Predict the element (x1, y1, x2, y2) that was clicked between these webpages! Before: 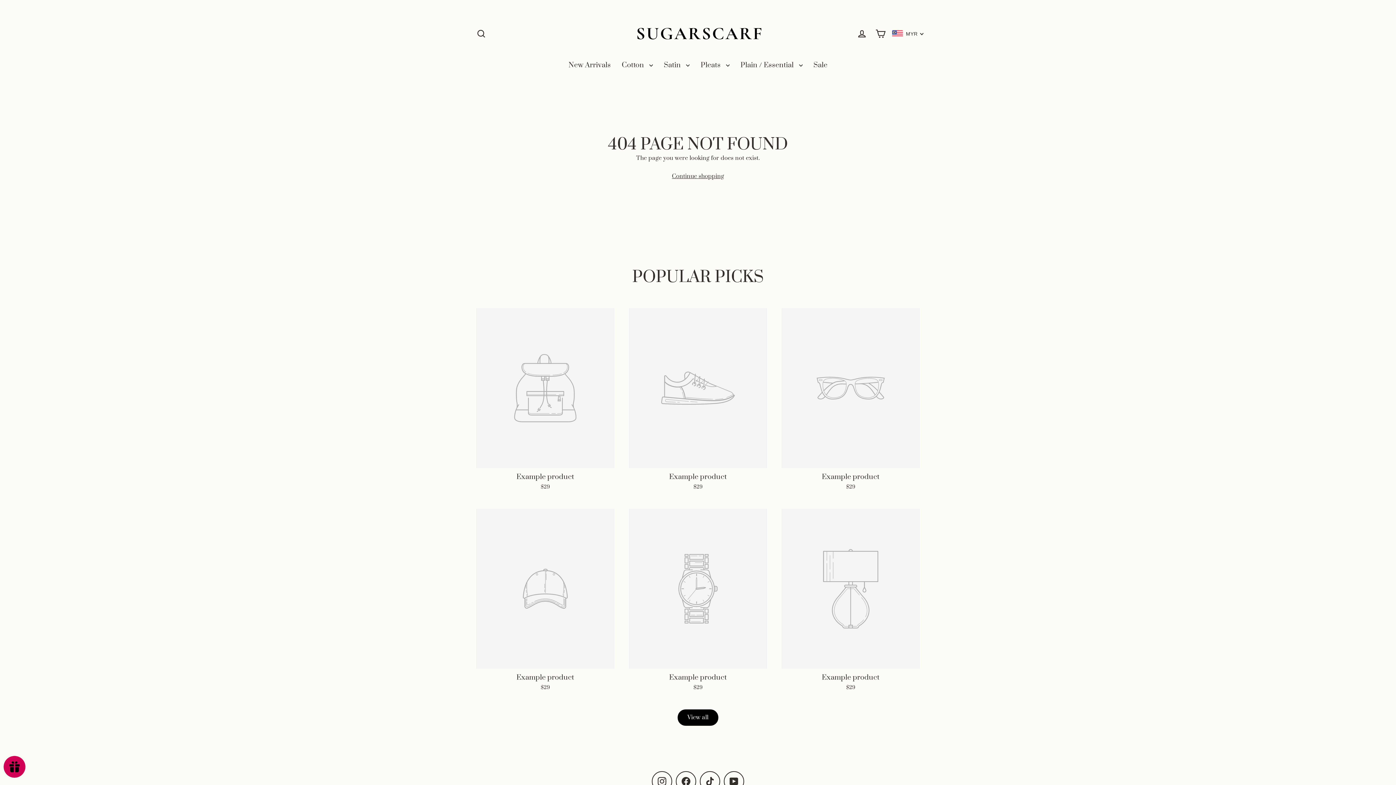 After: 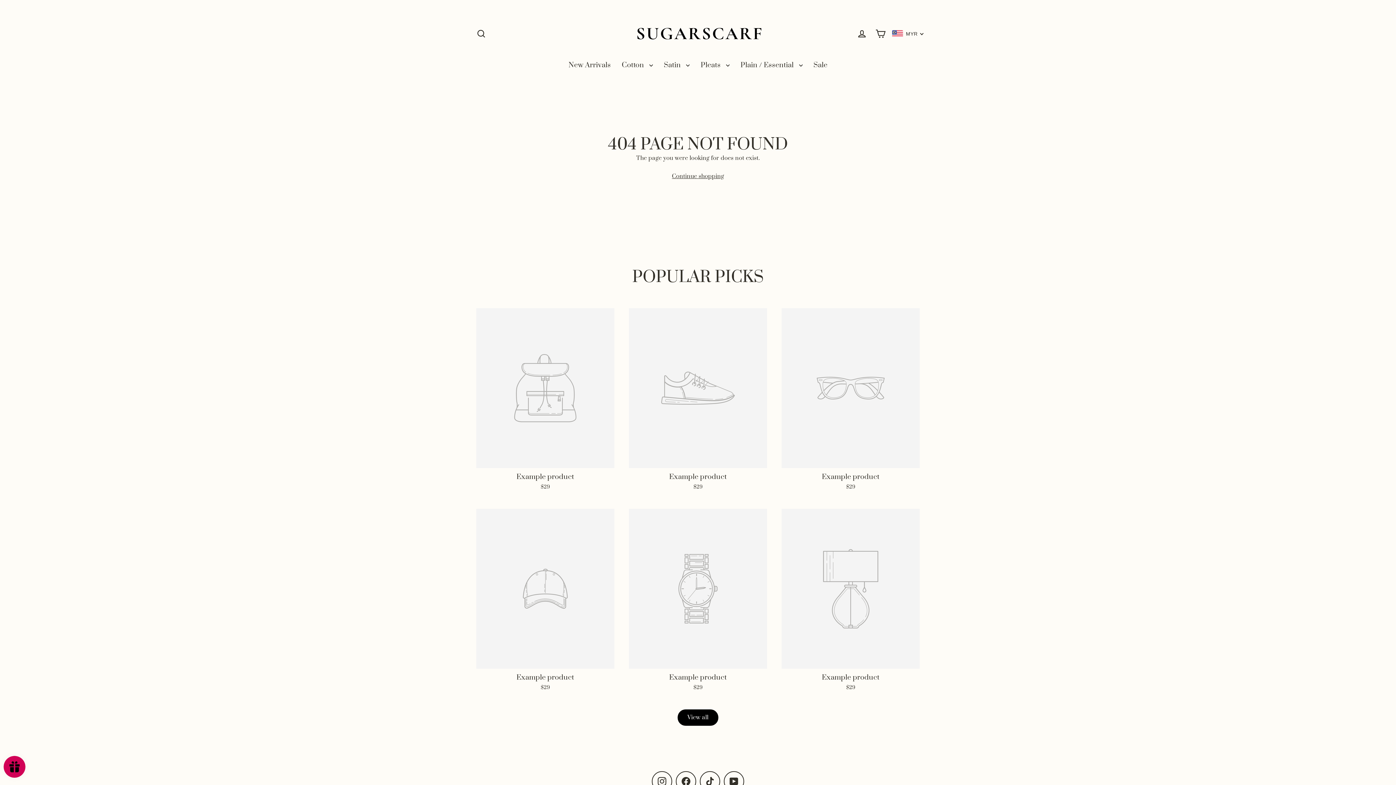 Action: label: Example product
$29 bbox: (476, 308, 614, 494)